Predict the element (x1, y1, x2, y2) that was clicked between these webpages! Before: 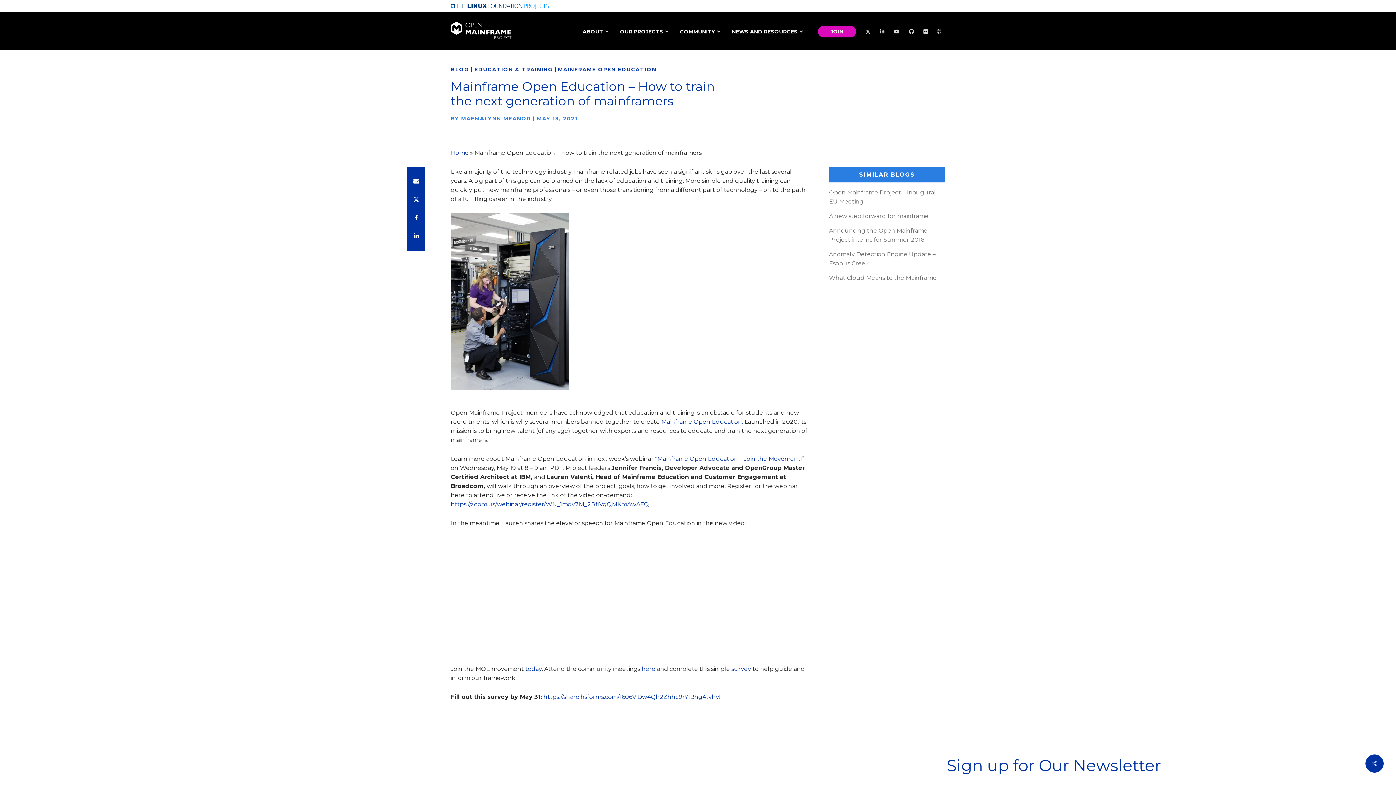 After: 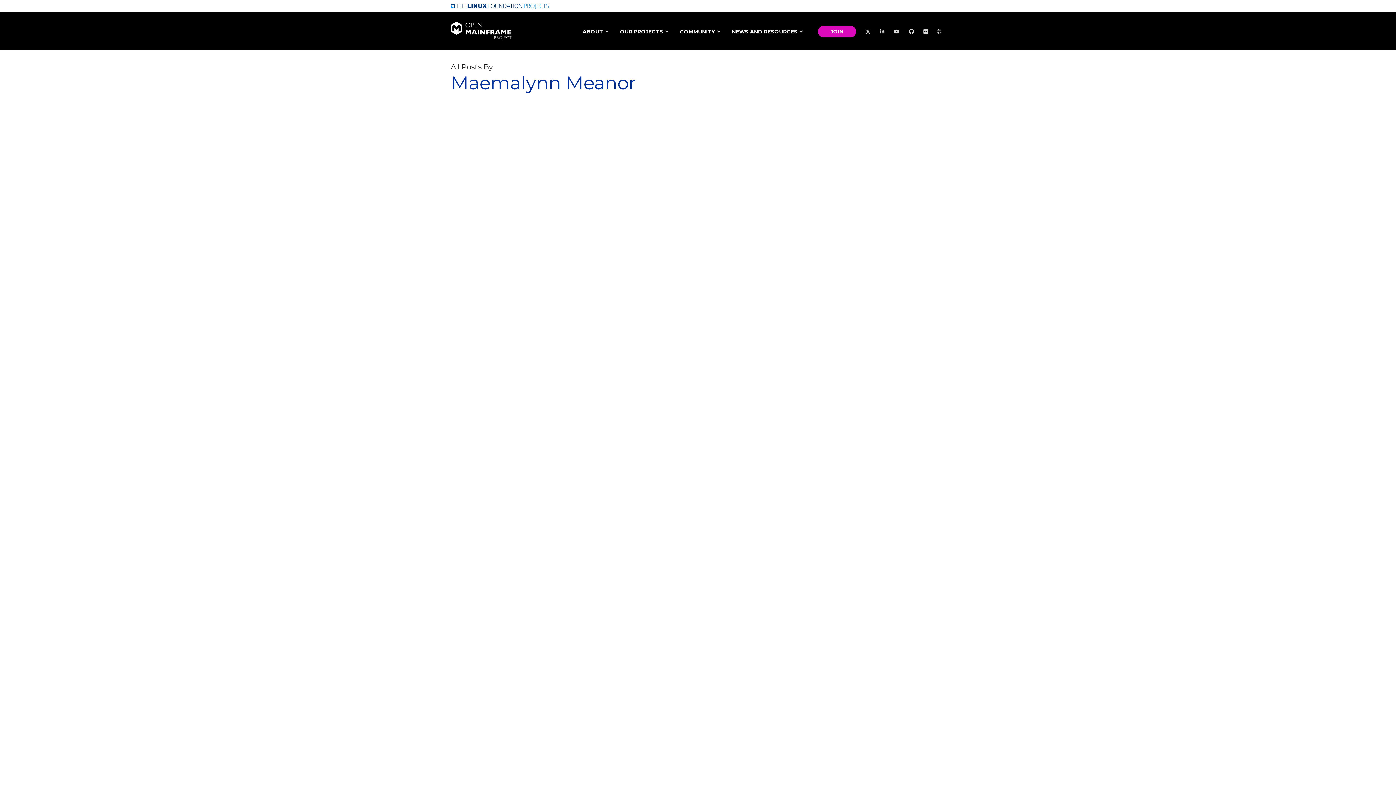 Action: label: MAEMALYNN MEANOR bbox: (461, 115, 531, 121)